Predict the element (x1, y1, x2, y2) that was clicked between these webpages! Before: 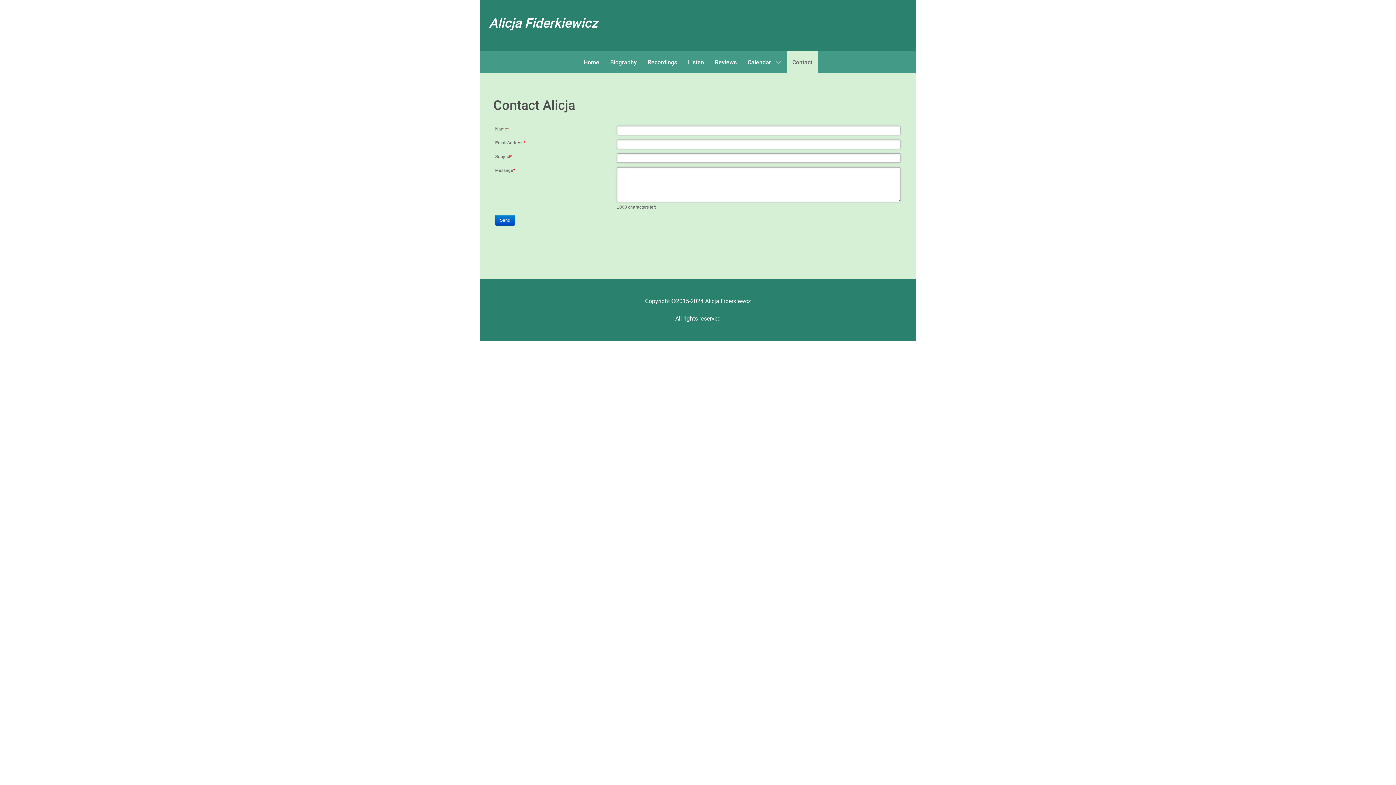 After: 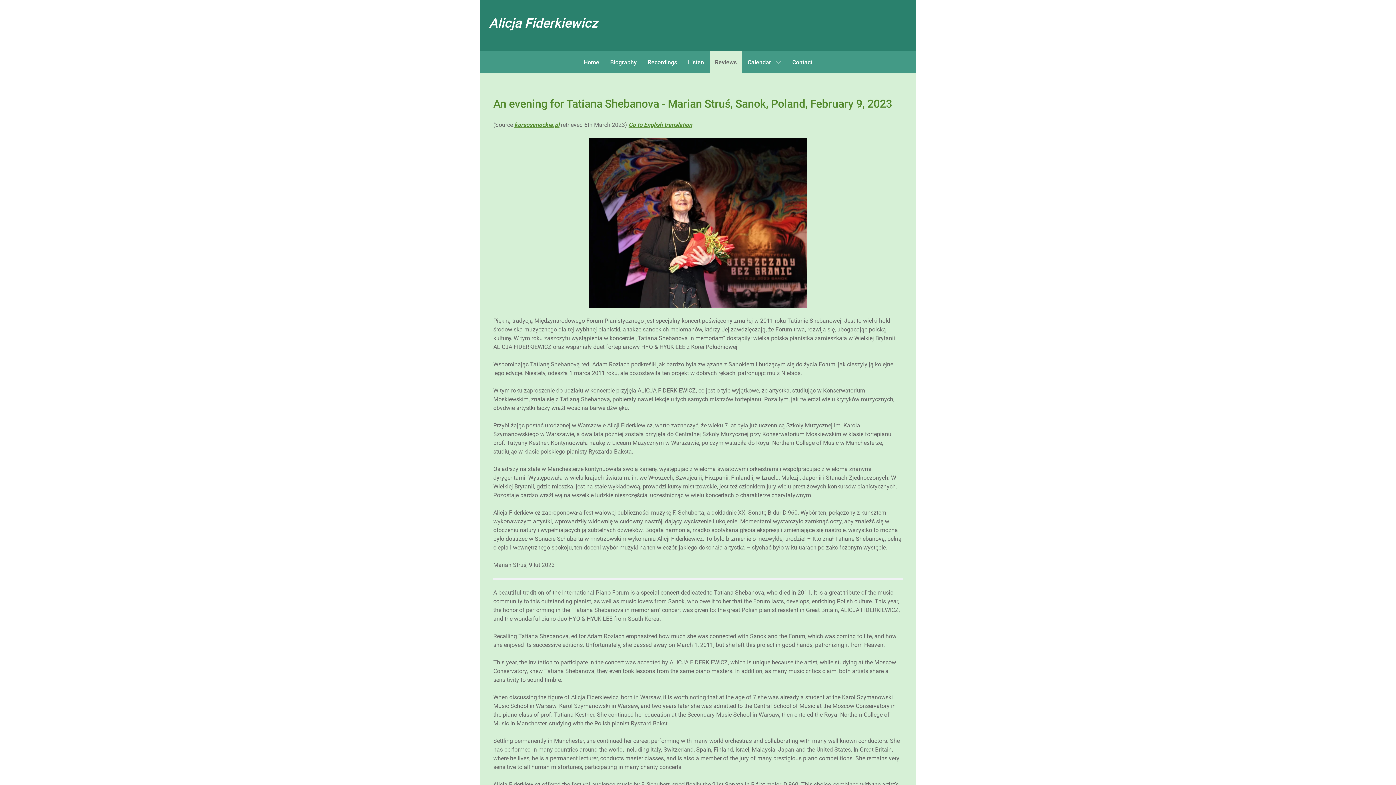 Action: label: Reviews bbox: (709, 50, 742, 73)